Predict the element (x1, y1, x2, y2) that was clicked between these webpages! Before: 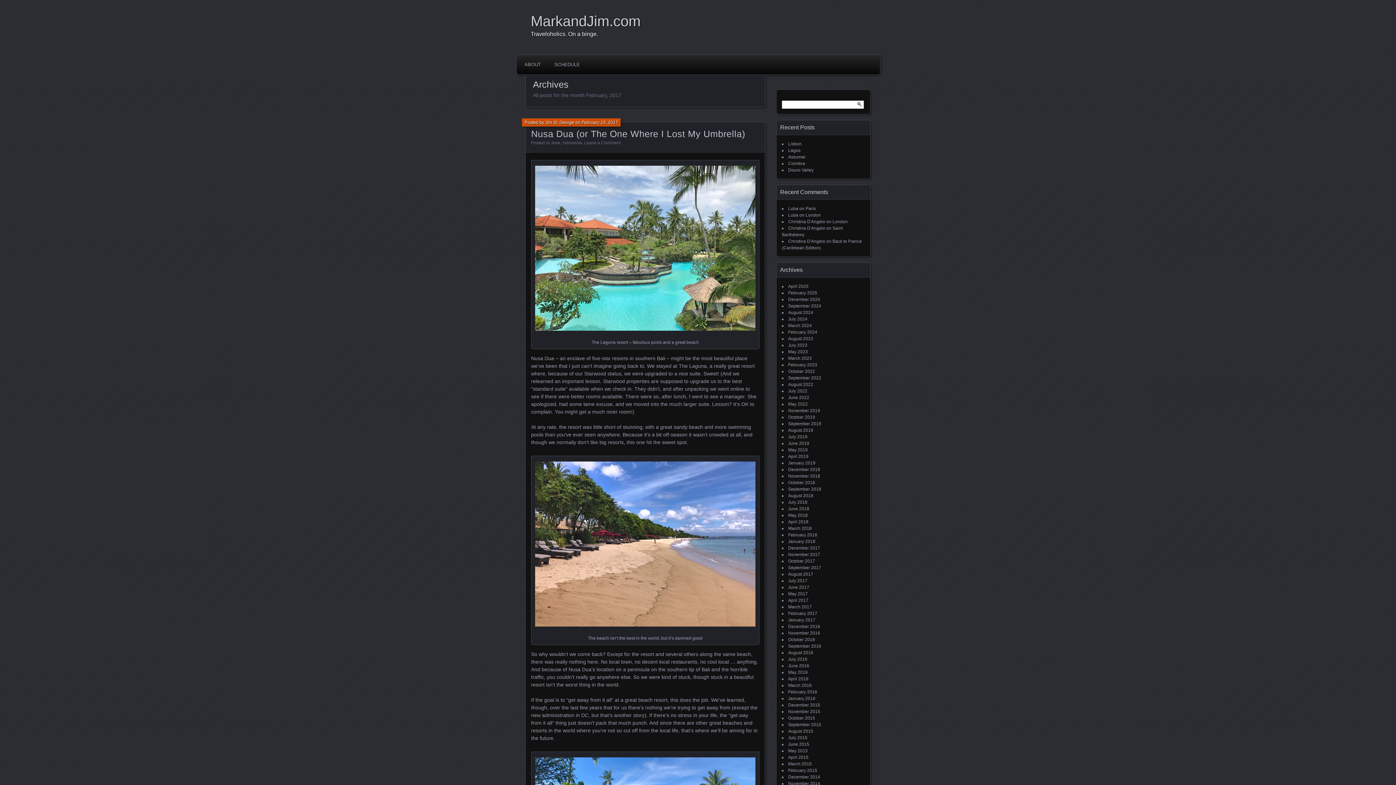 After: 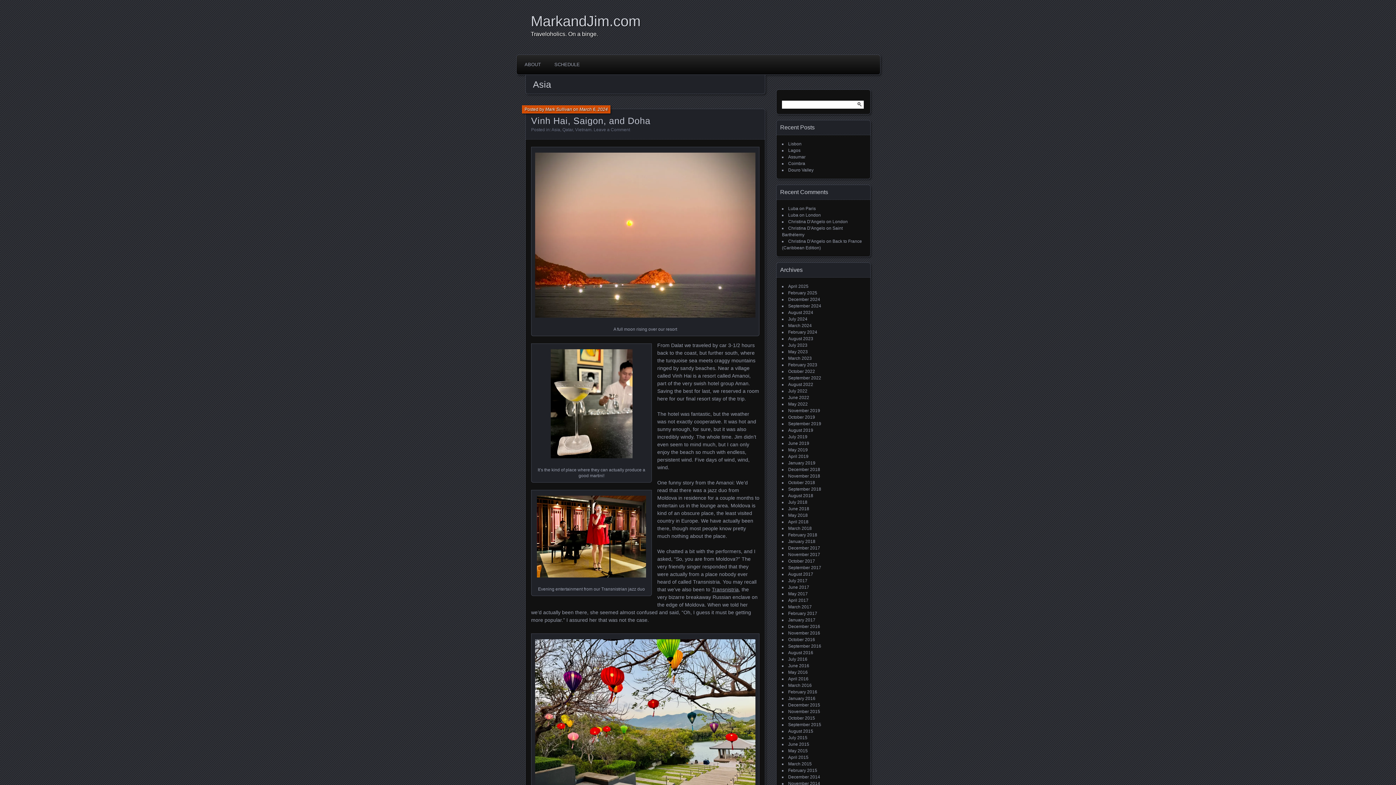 Action: label: Asia bbox: (551, 140, 560, 145)